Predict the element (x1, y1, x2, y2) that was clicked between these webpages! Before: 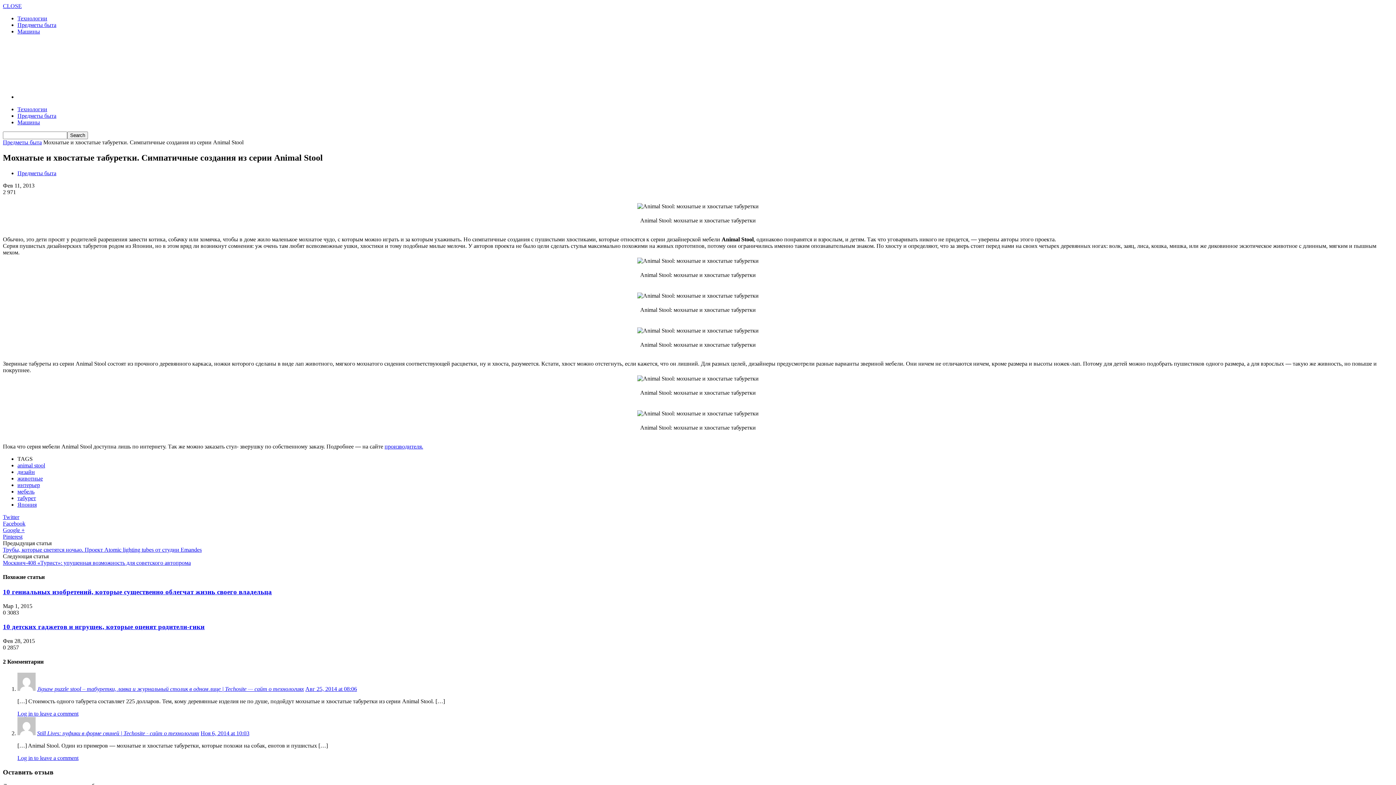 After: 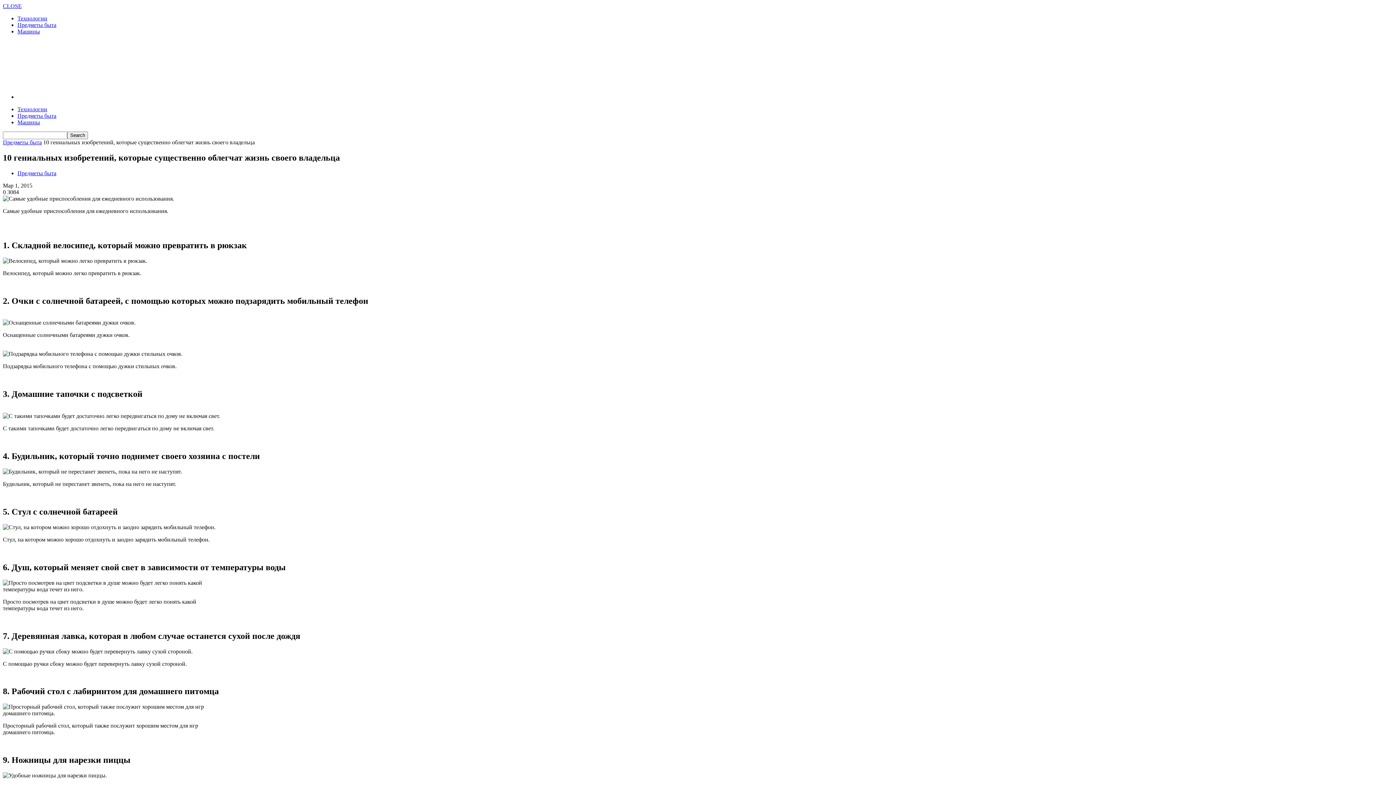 Action: label: 10 гениальных изобретений, которые существенно облегчат жизнь своего владельца bbox: (2, 588, 272, 596)